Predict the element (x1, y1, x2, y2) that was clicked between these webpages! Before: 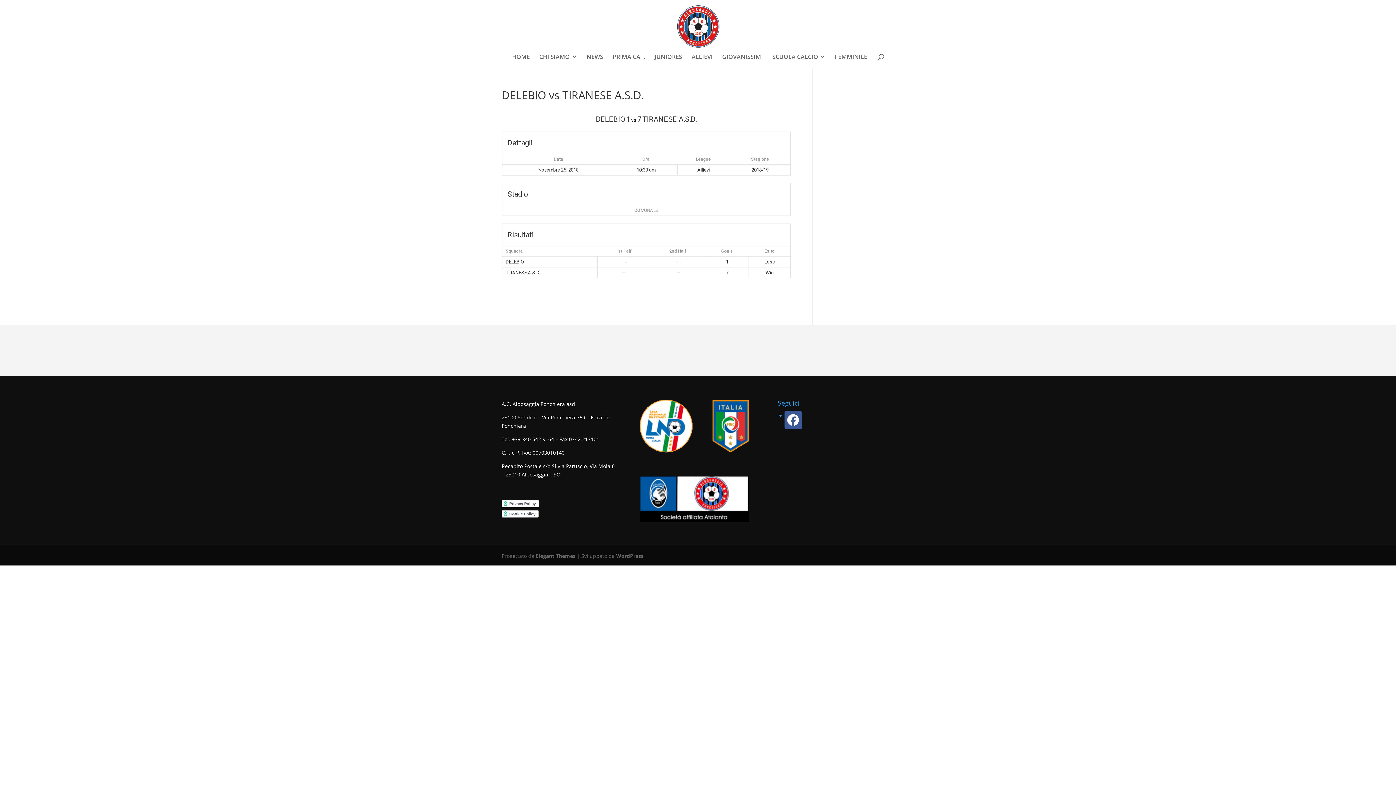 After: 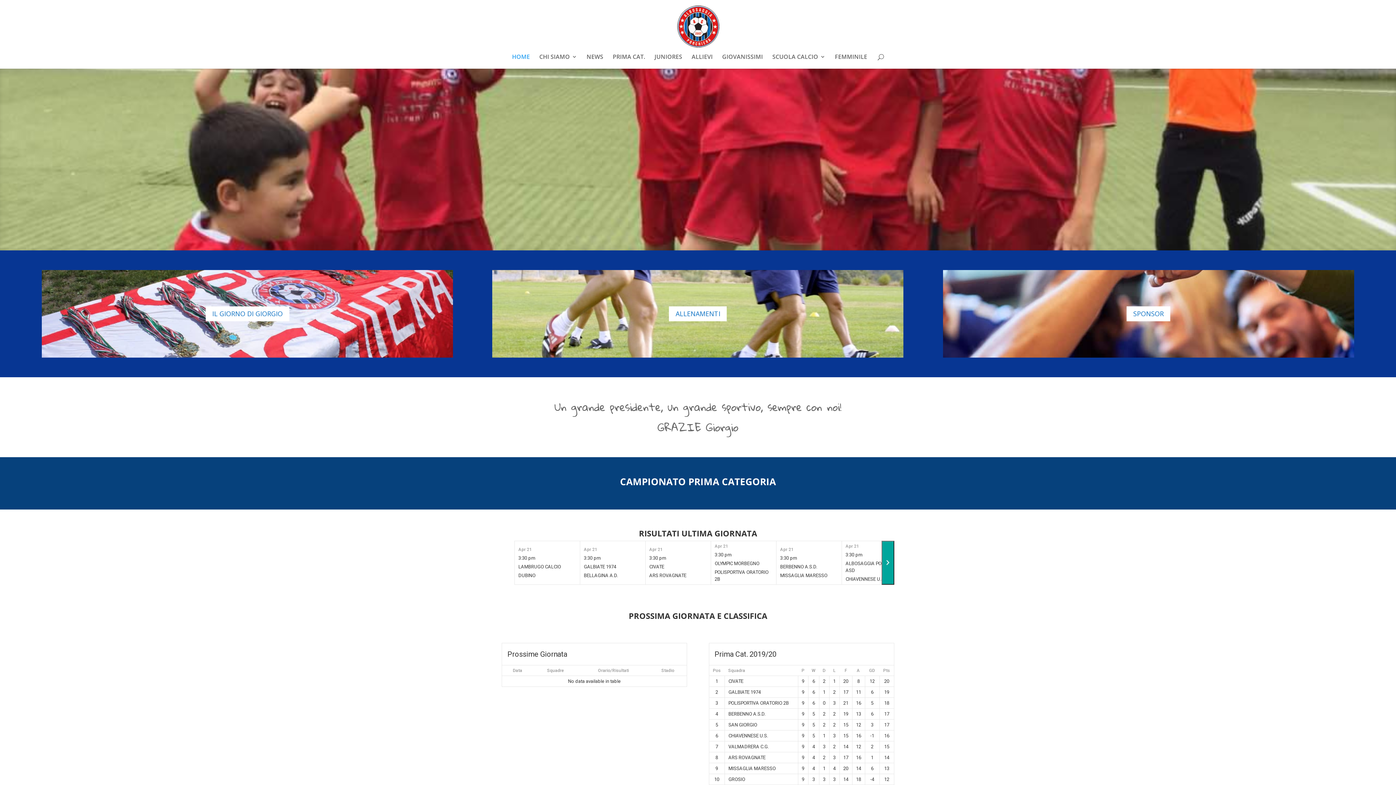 Action: bbox: (677, 22, 719, 29)